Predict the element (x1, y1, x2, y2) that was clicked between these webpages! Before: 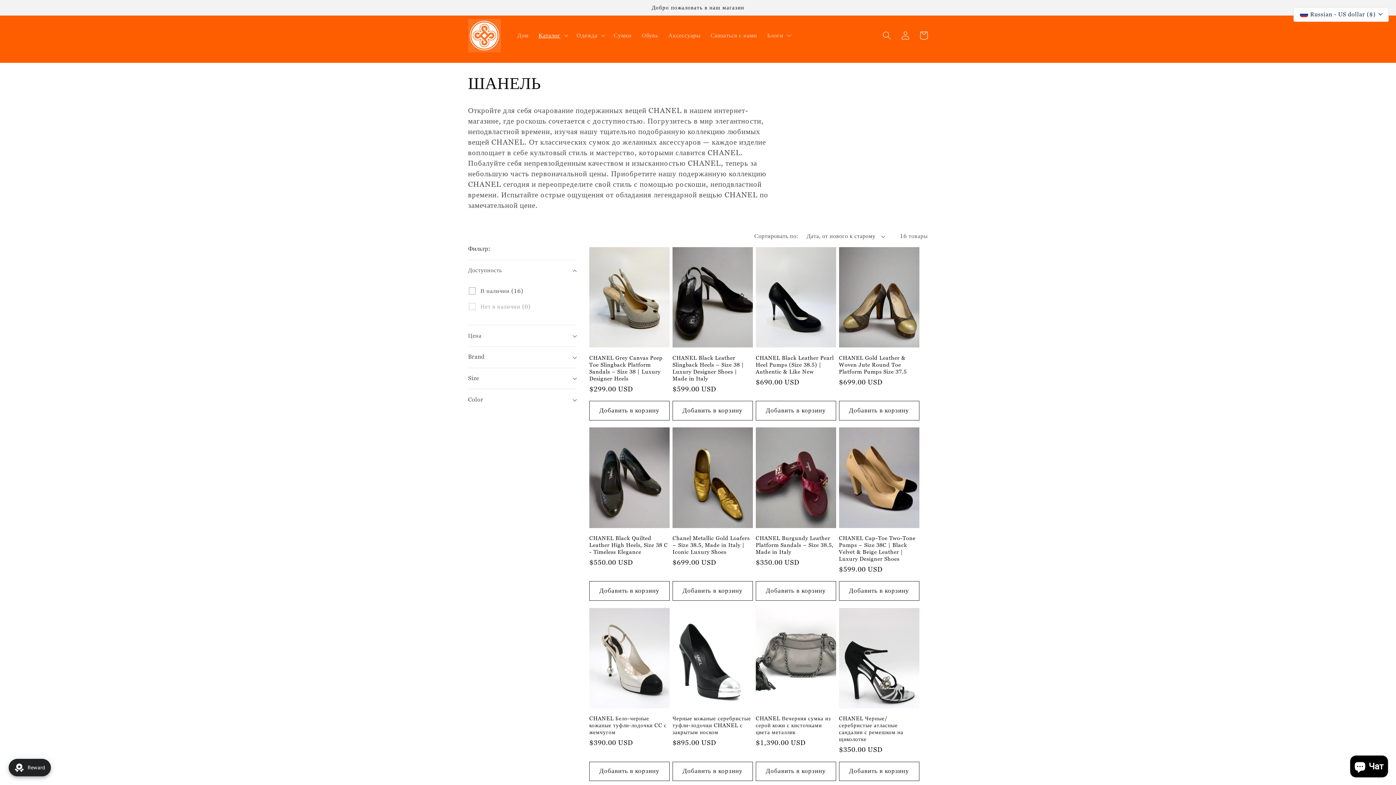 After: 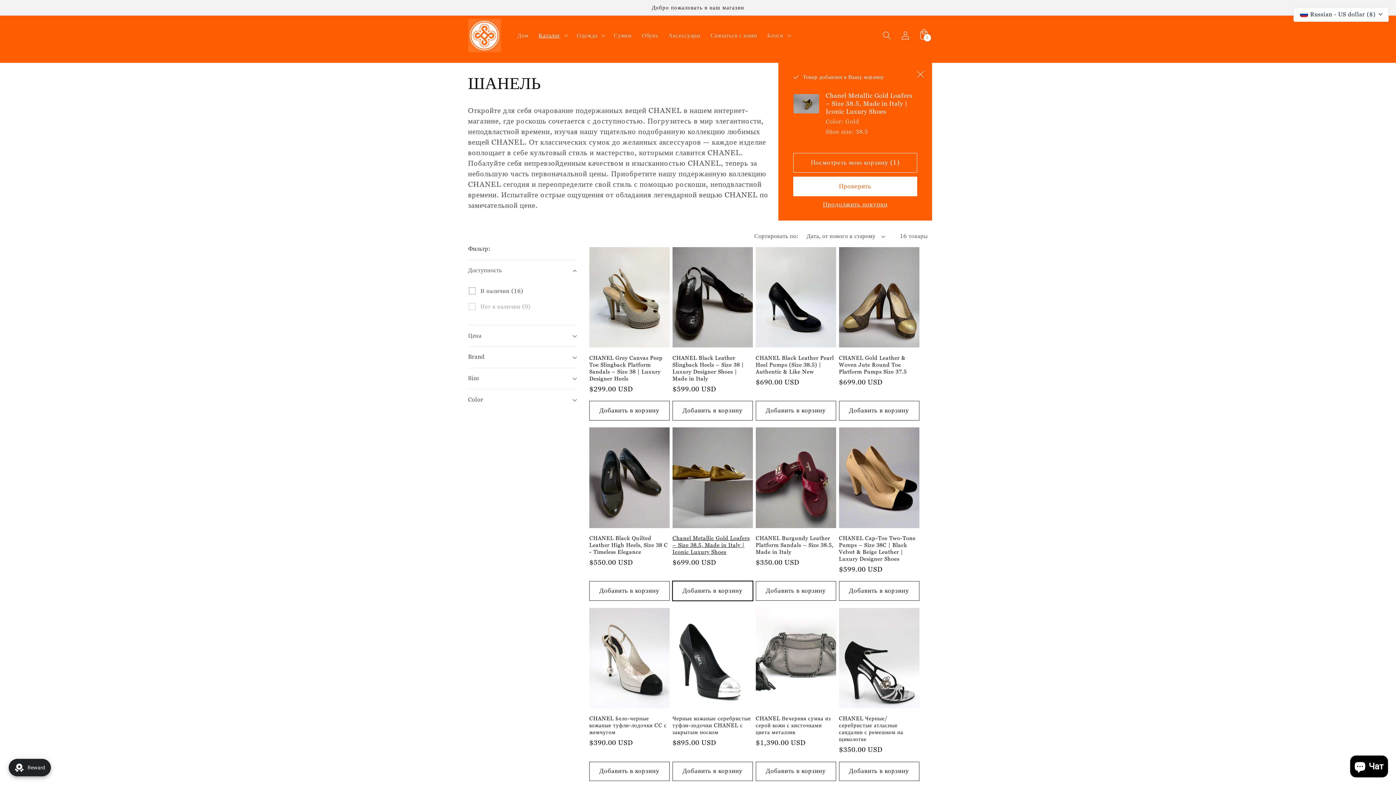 Action: bbox: (672, 581, 753, 601) label: Добавить в корзину